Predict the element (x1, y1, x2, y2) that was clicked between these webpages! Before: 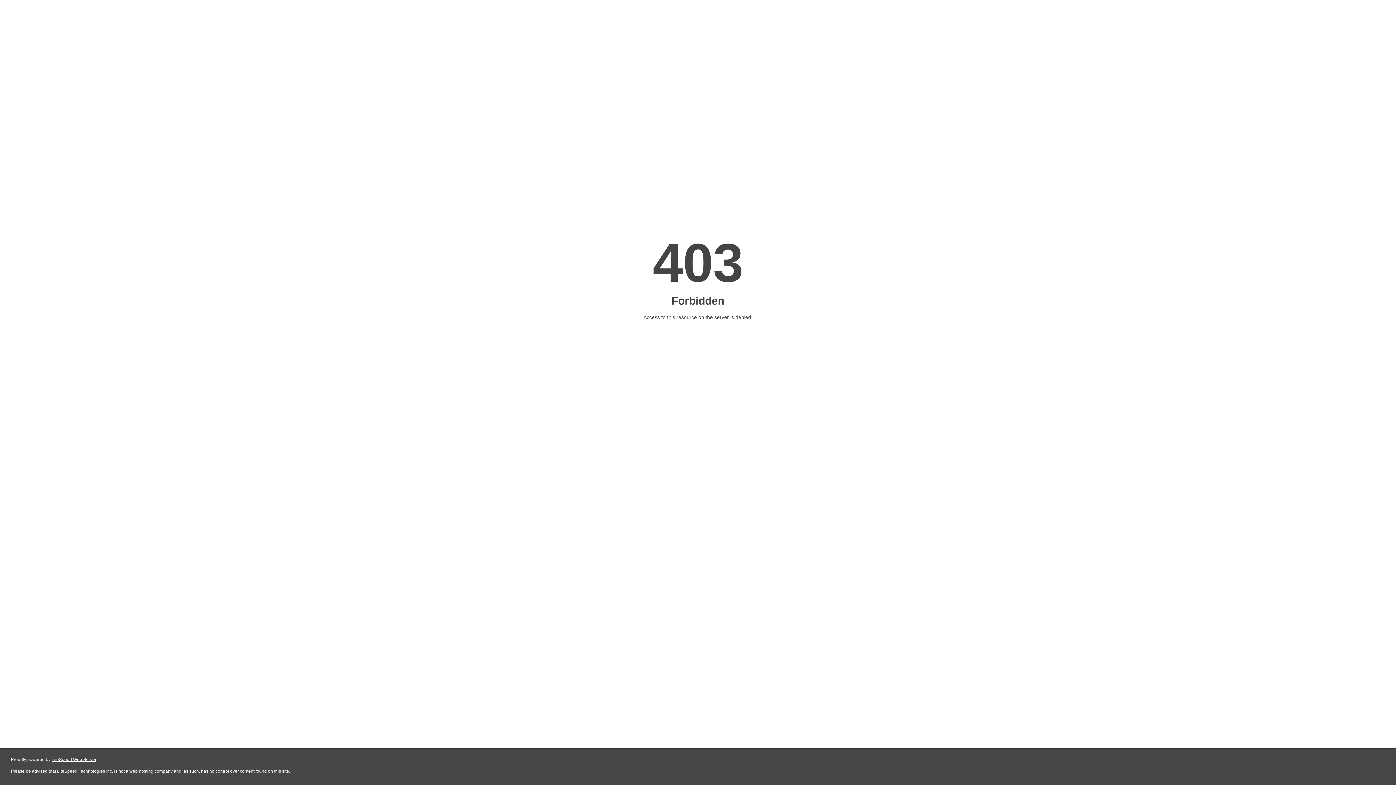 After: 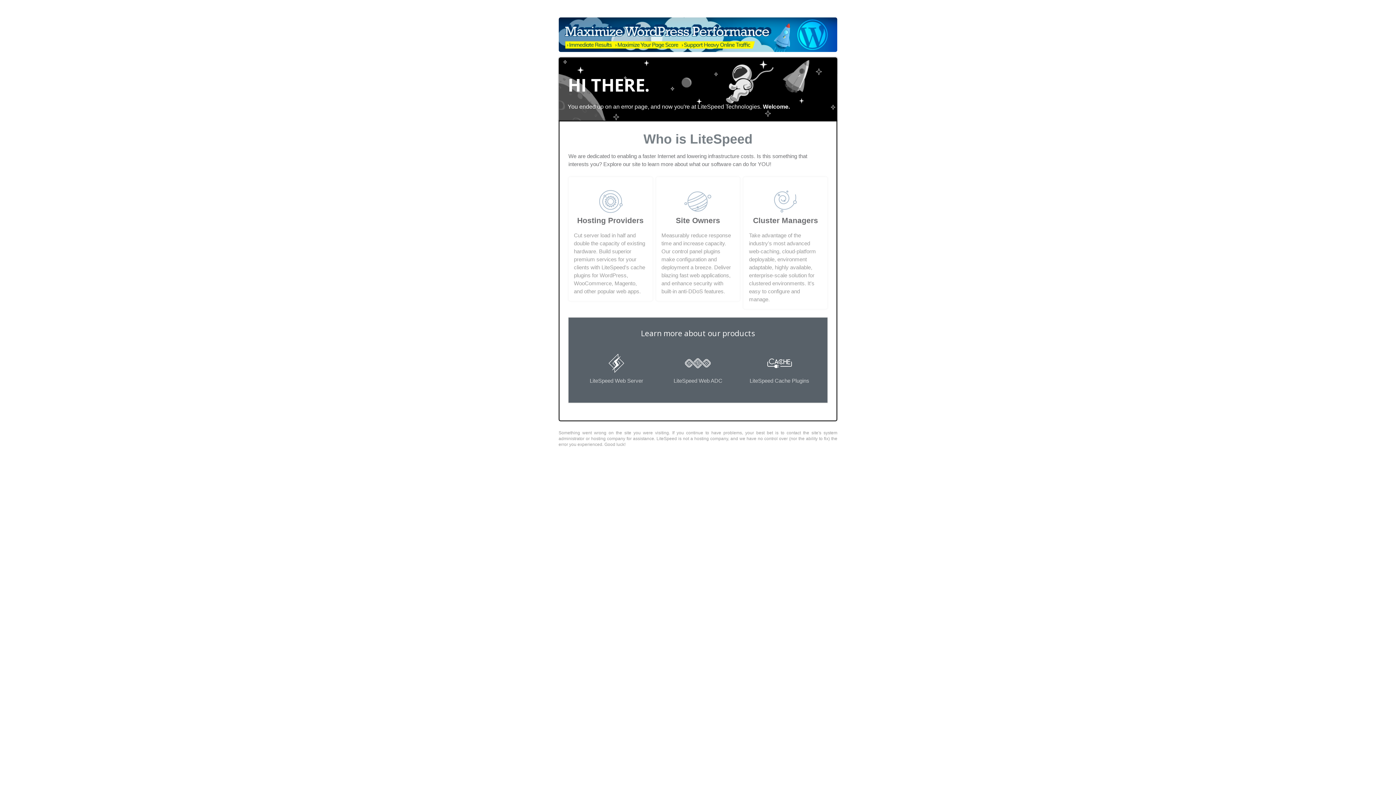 Action: label: LiteSpeed Web Server bbox: (51, 757, 96, 762)